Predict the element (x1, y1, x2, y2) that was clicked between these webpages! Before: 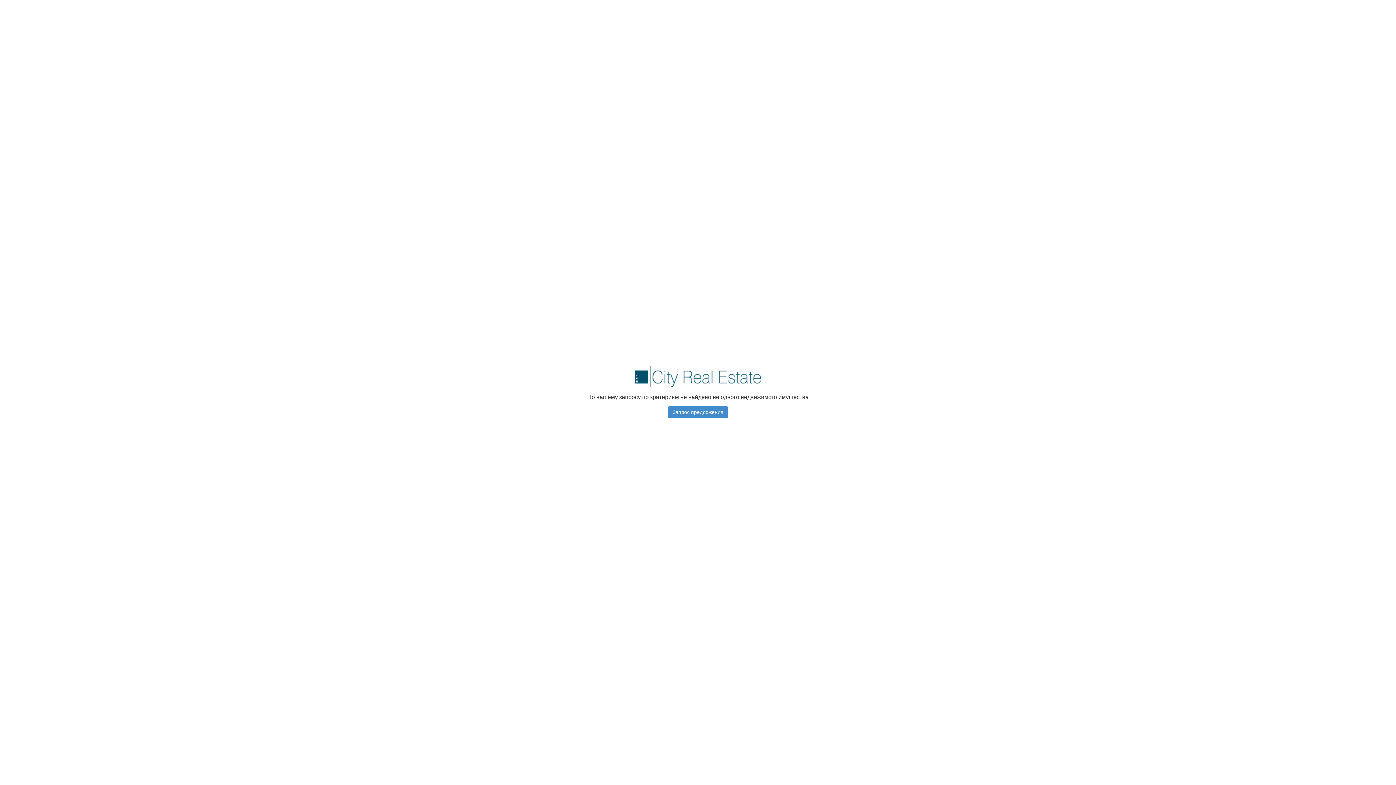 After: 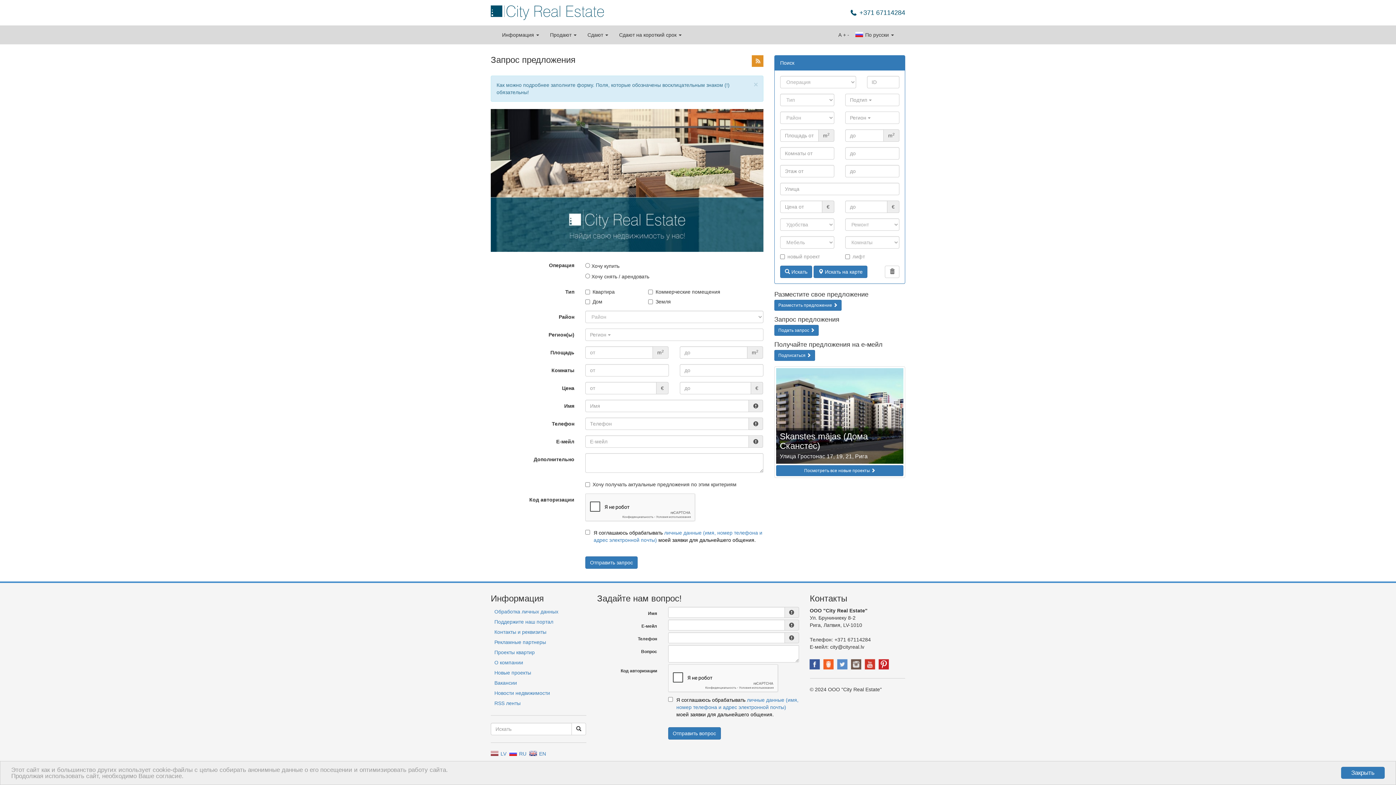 Action: bbox: (668, 406, 728, 418) label: Запрос предложения